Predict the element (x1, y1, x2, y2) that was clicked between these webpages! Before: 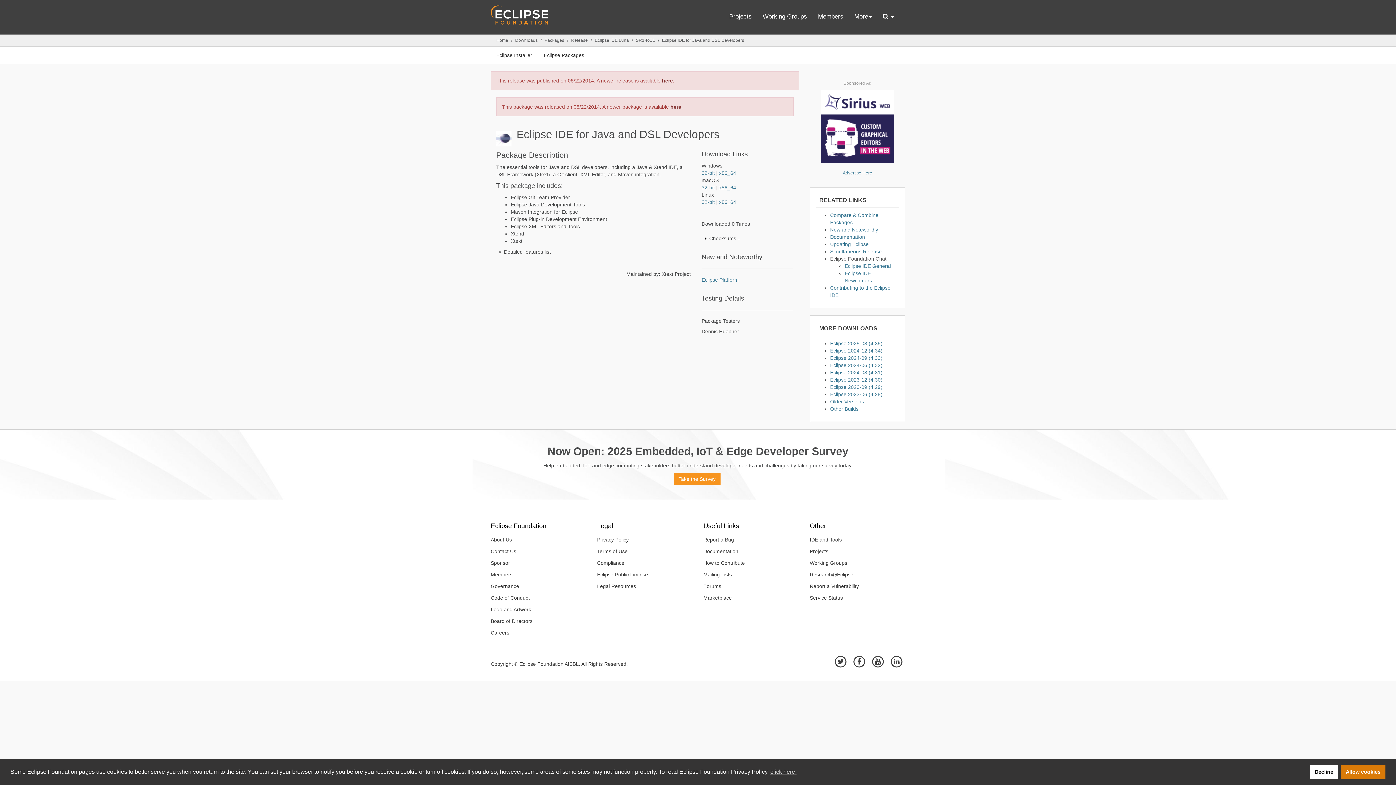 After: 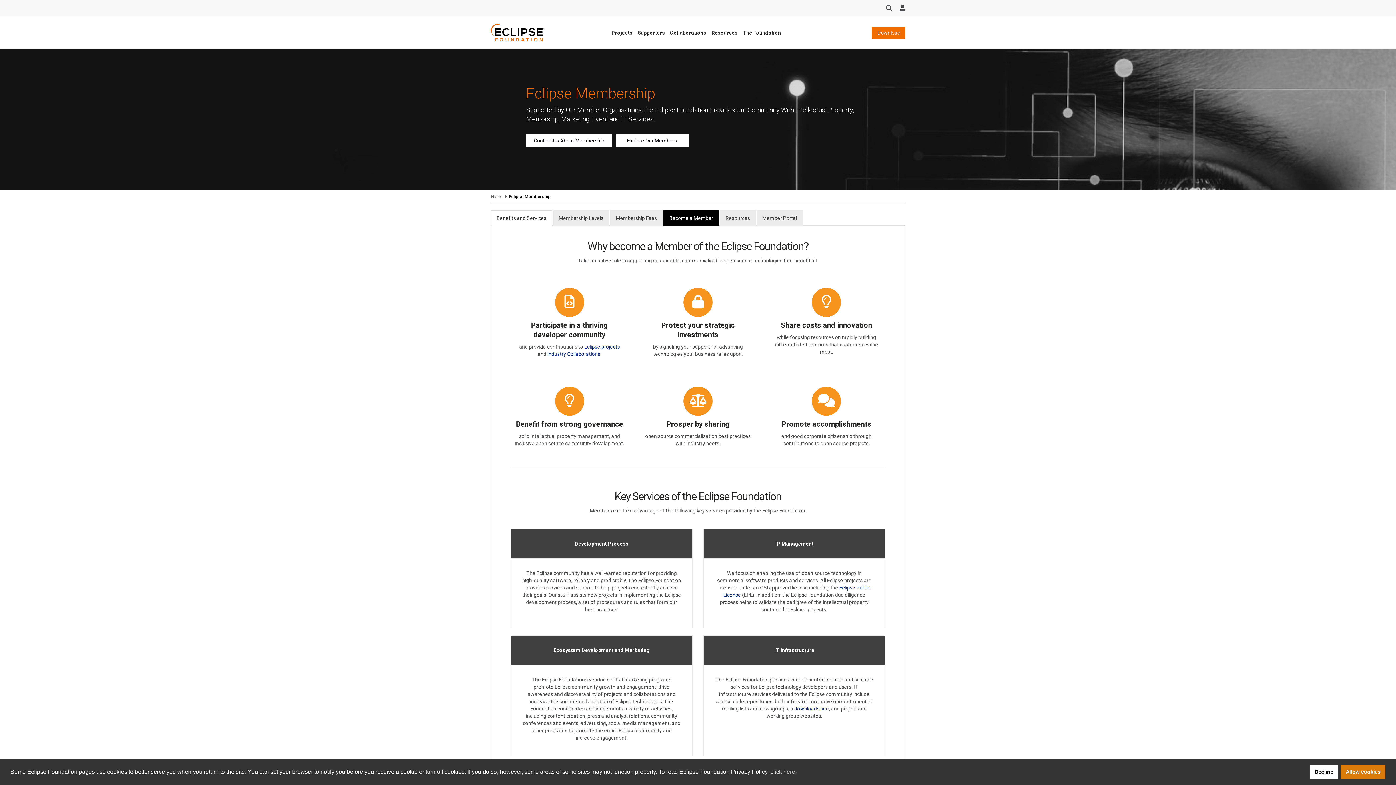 Action: label: Members bbox: (818, 13, 843, 21)